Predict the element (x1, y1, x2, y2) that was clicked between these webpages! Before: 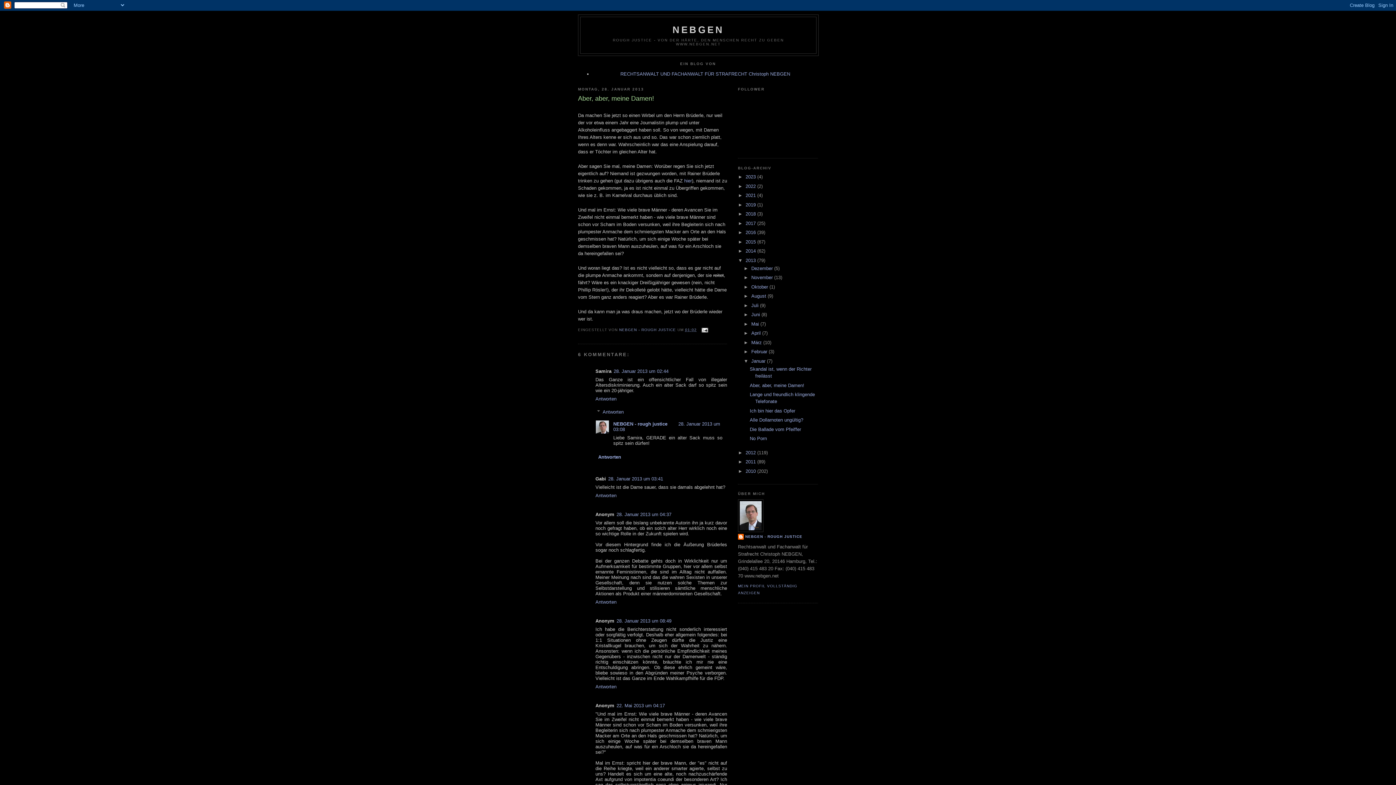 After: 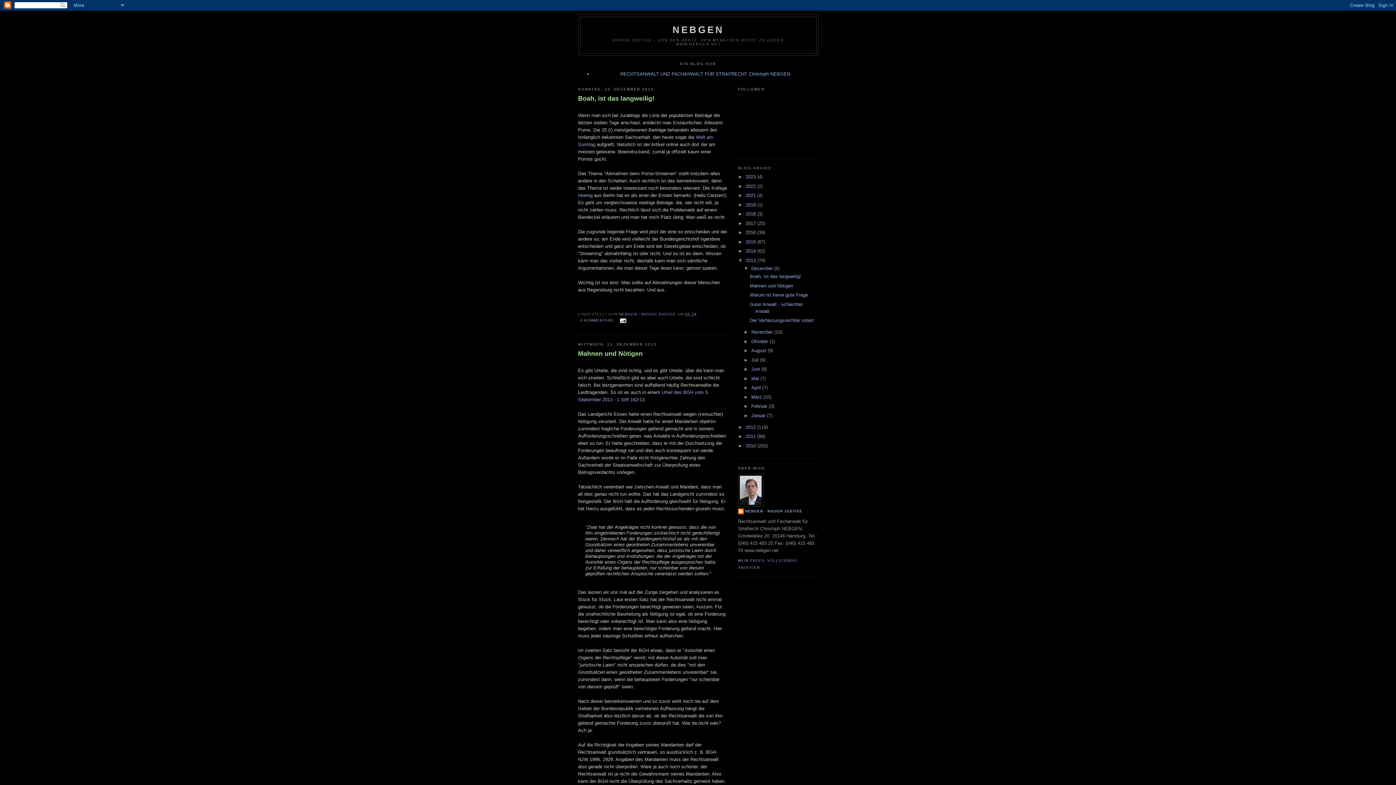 Action: label: Dezember  bbox: (751, 265, 774, 271)